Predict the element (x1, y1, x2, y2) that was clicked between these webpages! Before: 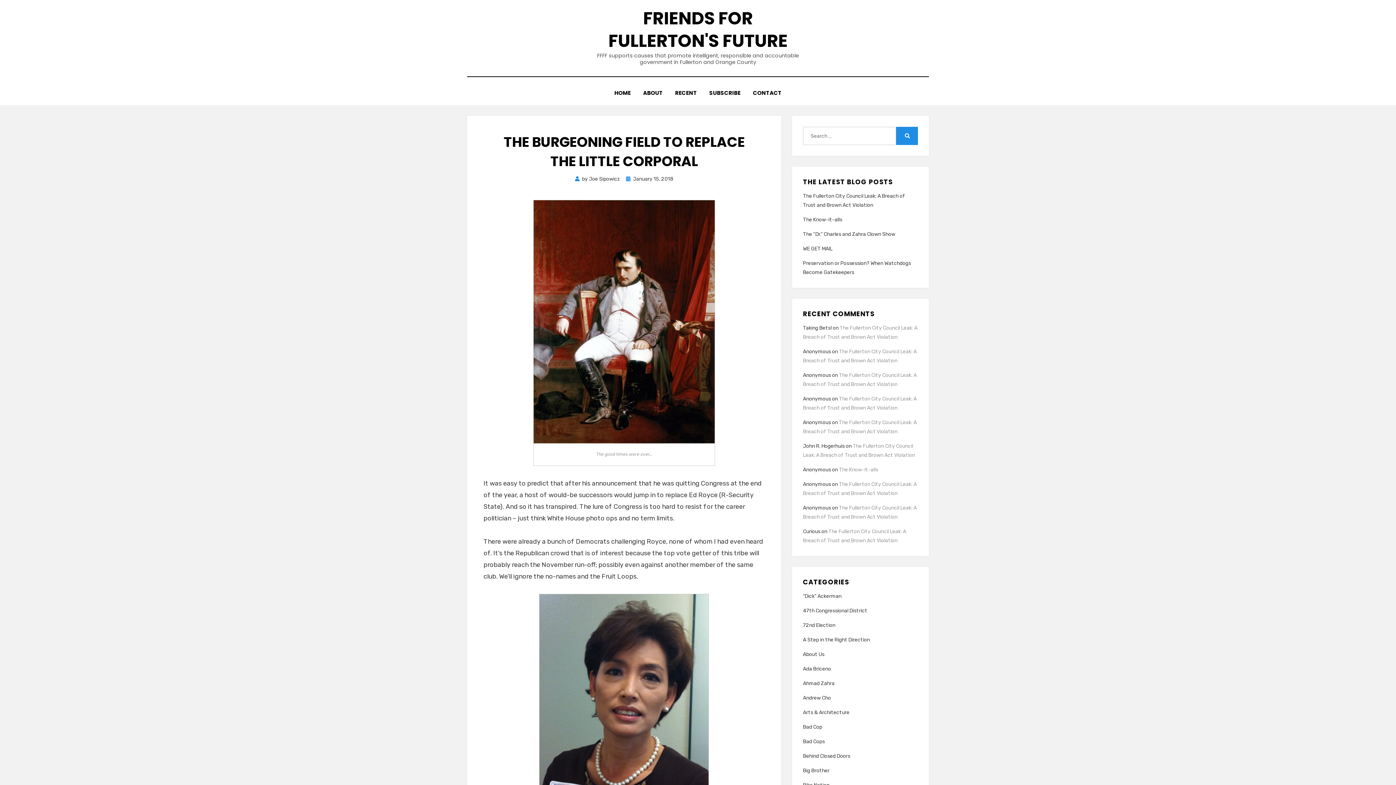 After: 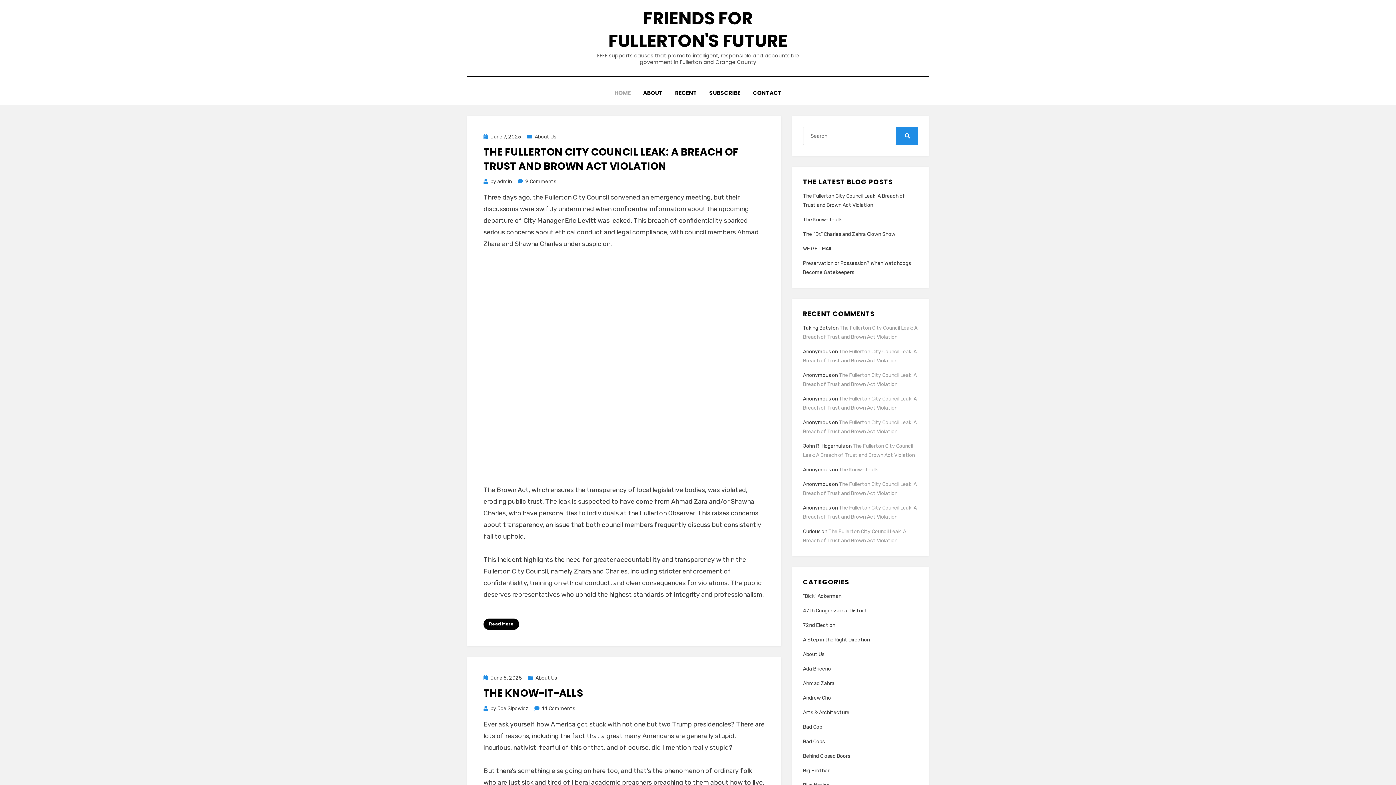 Action: label: HOME bbox: (608, 88, 637, 97)